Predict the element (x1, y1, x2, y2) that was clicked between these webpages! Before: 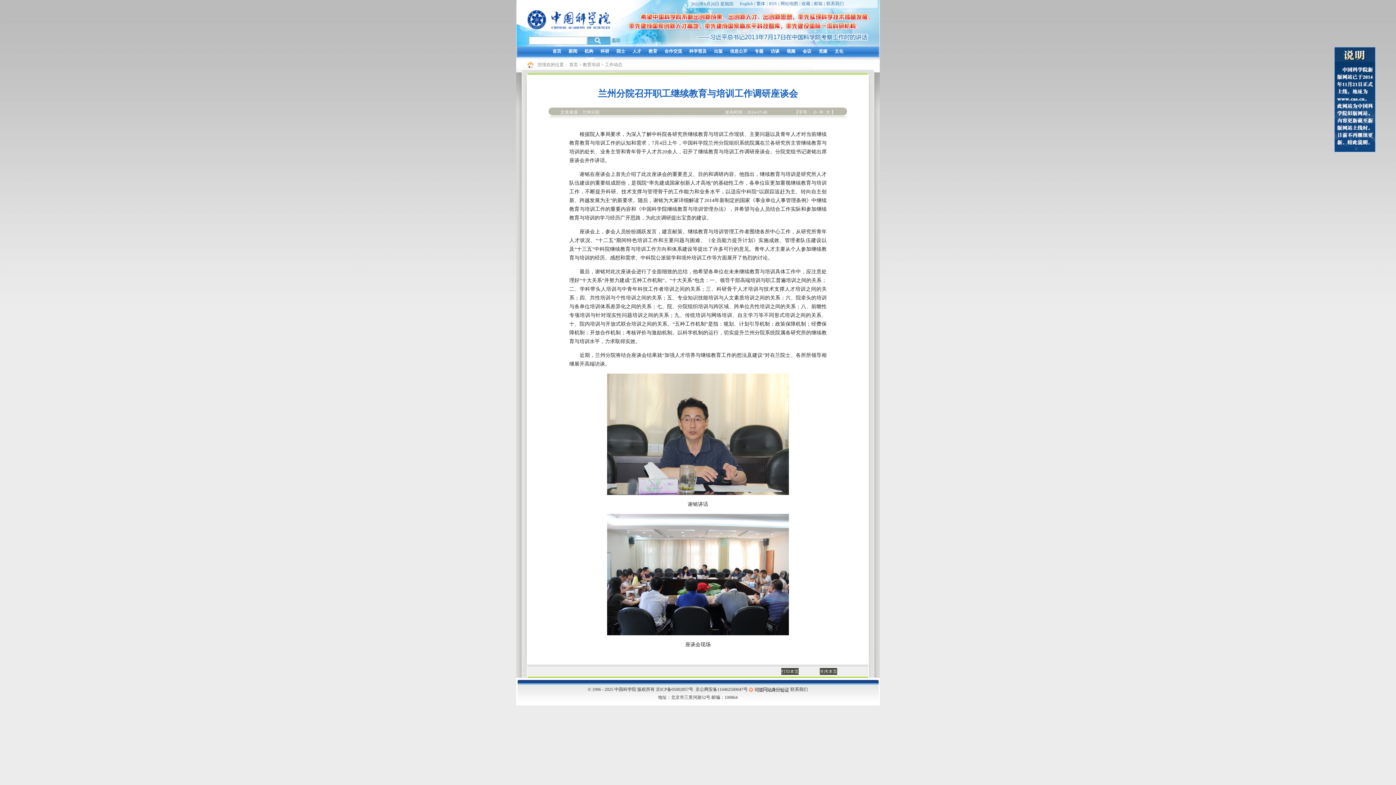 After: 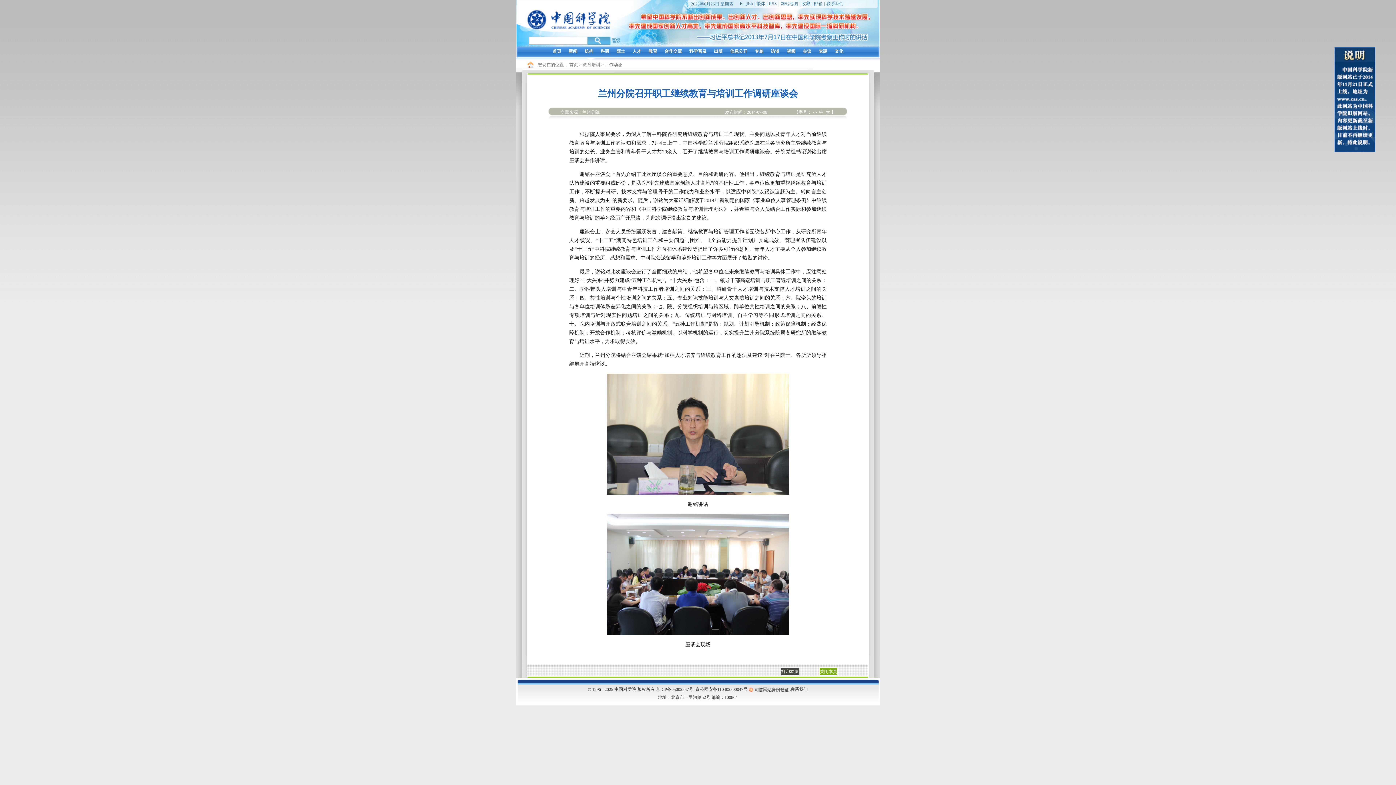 Action: bbox: (819, 668, 837, 675) label: 关闭本页